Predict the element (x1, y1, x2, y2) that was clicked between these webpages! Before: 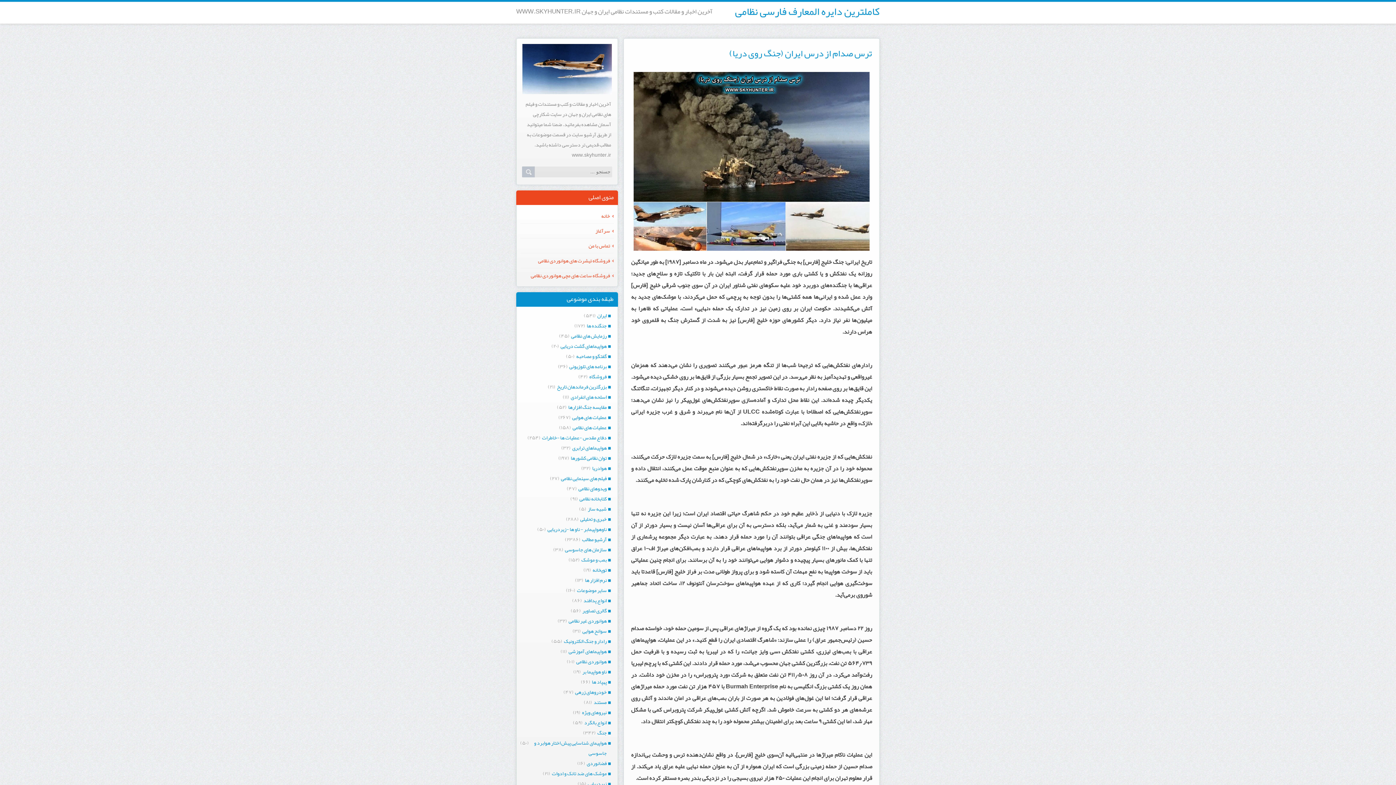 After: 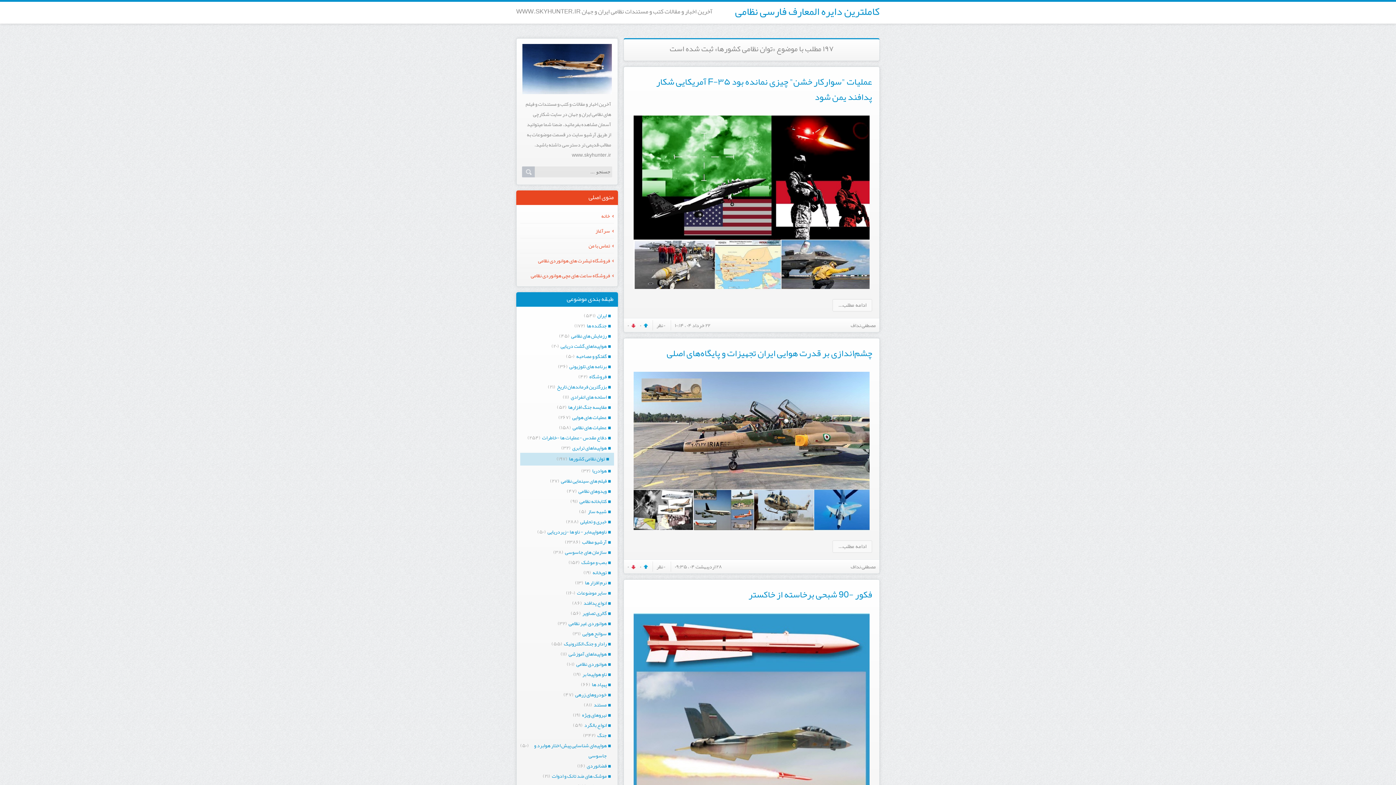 Action: label: توان نظامی کشورها bbox: (570, 453, 614, 463)